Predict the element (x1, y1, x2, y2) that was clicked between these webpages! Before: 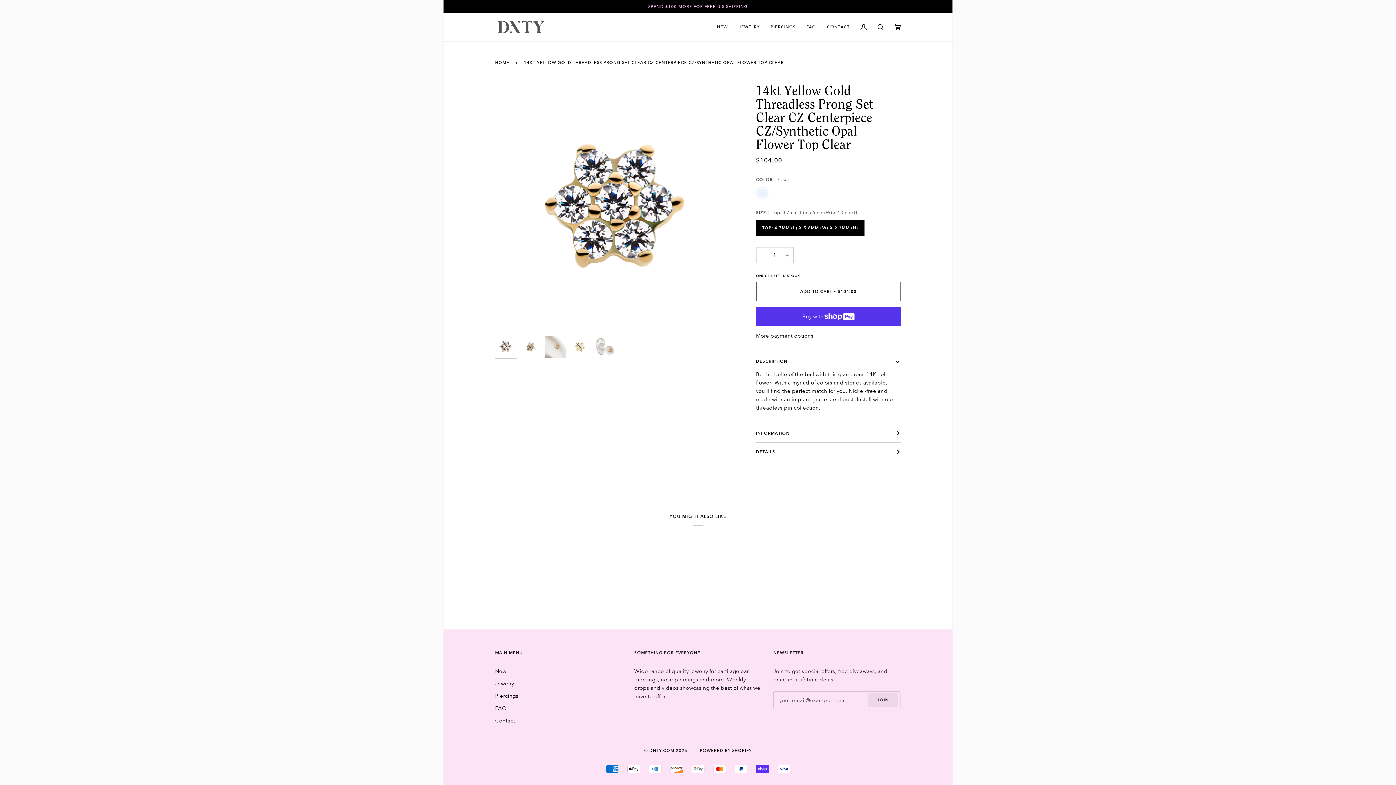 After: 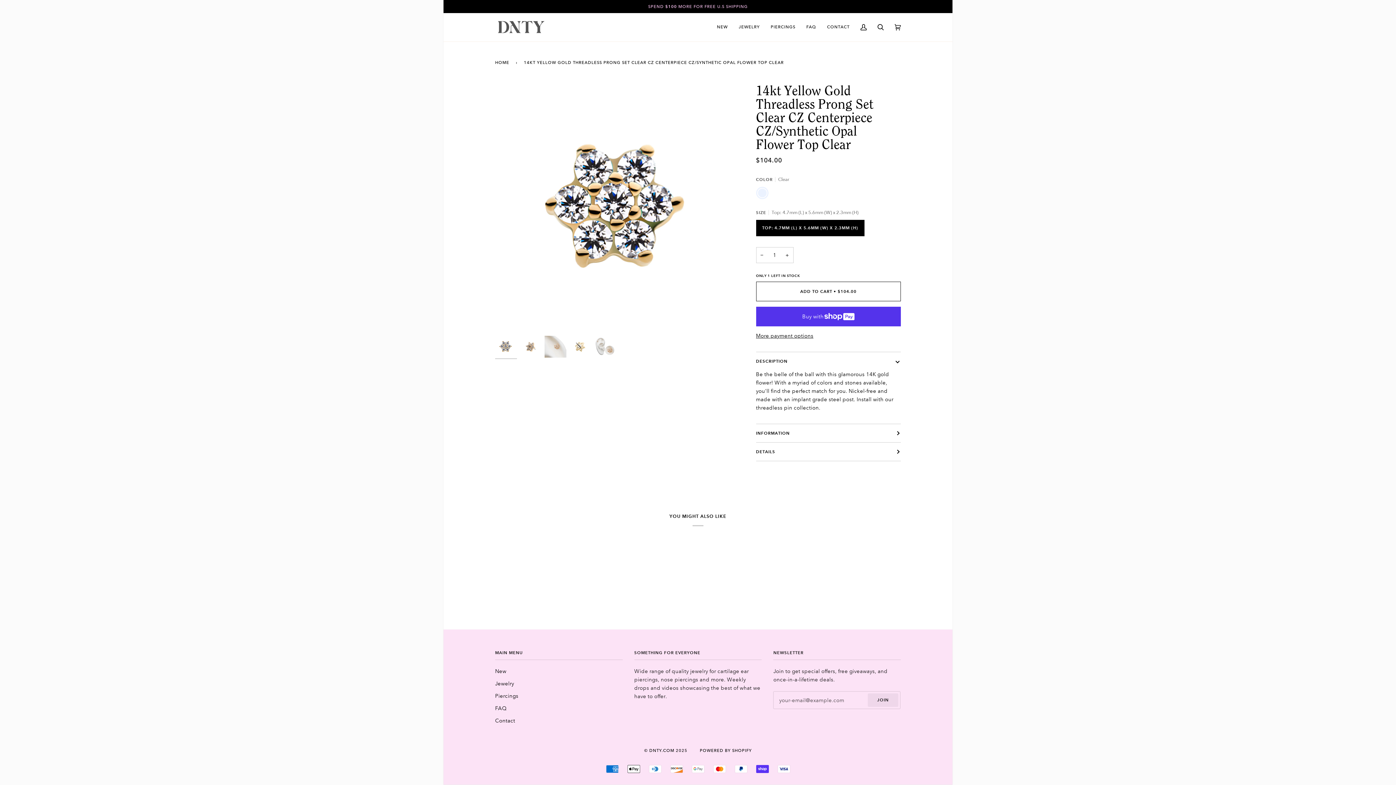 Action: label: − bbox: (756, 247, 768, 263)